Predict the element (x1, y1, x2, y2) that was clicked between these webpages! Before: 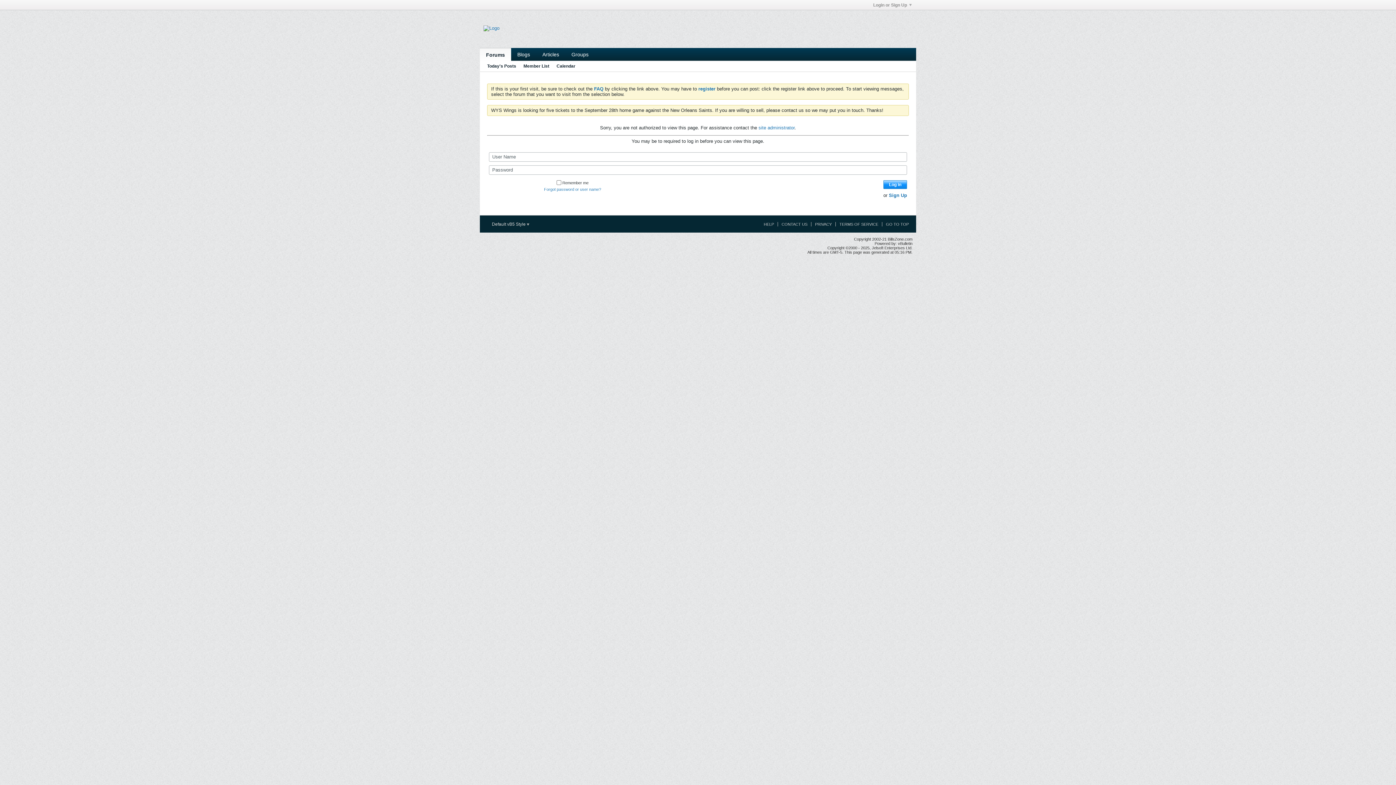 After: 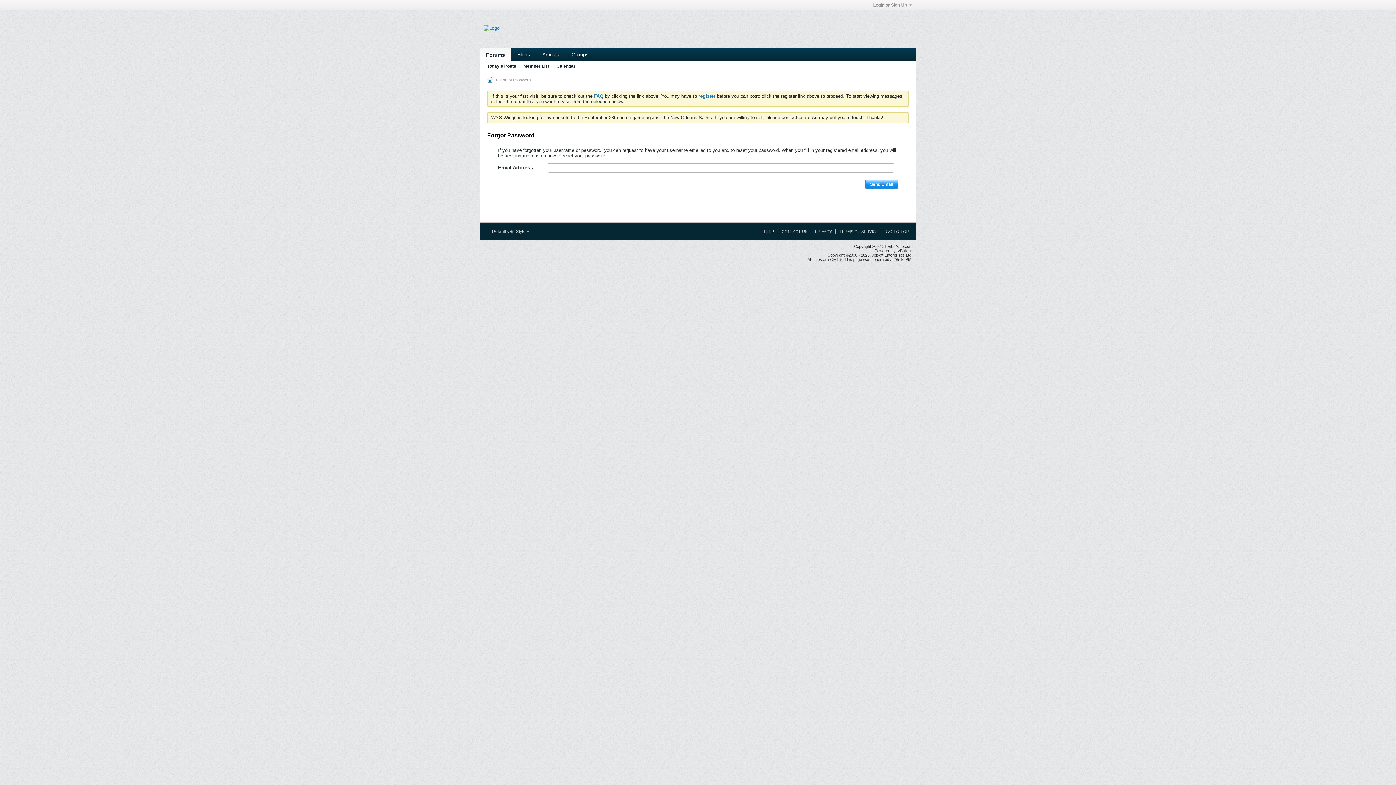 Action: bbox: (489, 186, 656, 191) label: Forgot password or user name?